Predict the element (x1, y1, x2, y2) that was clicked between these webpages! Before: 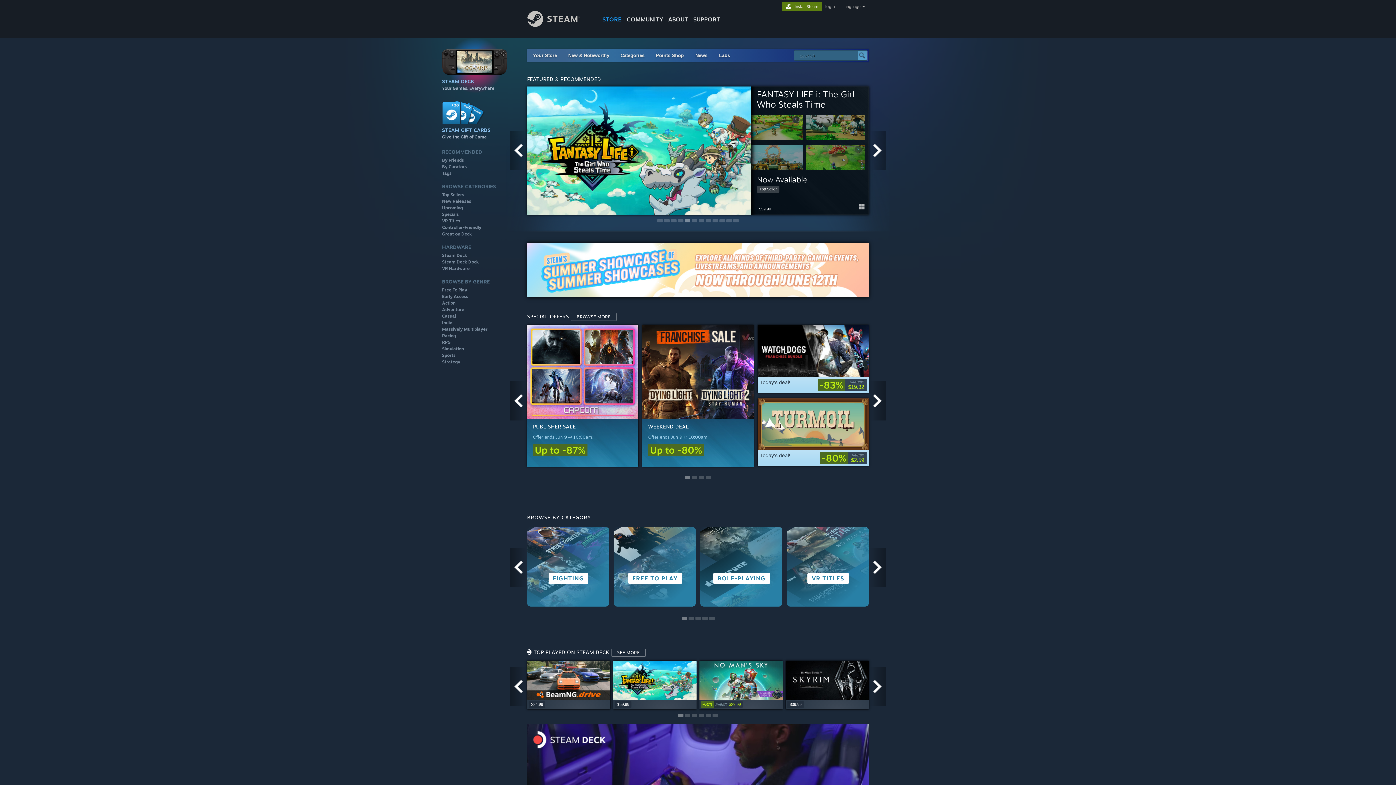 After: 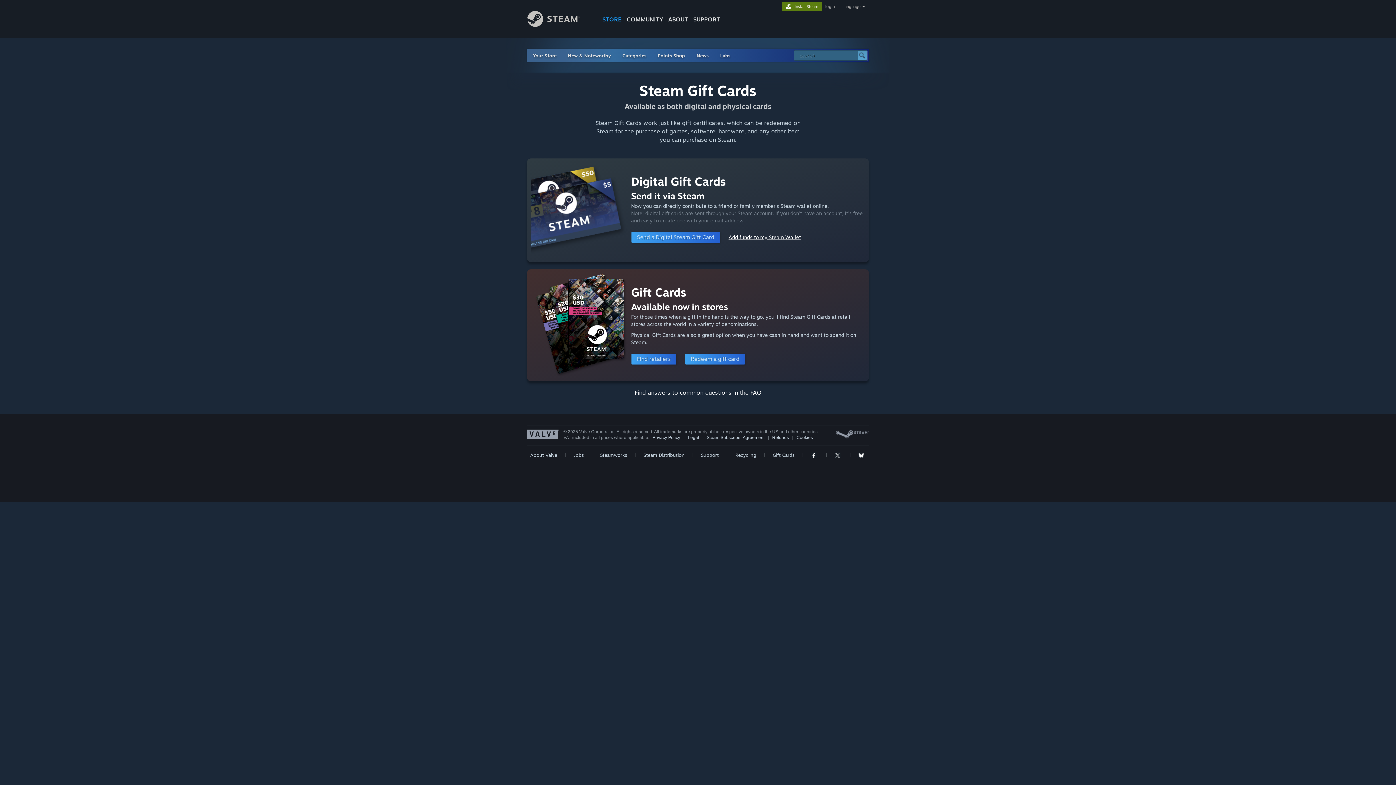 Action: bbox: (442, 100, 518, 140) label: 
STEAM GIFT CARDS
Give the Gift of Game